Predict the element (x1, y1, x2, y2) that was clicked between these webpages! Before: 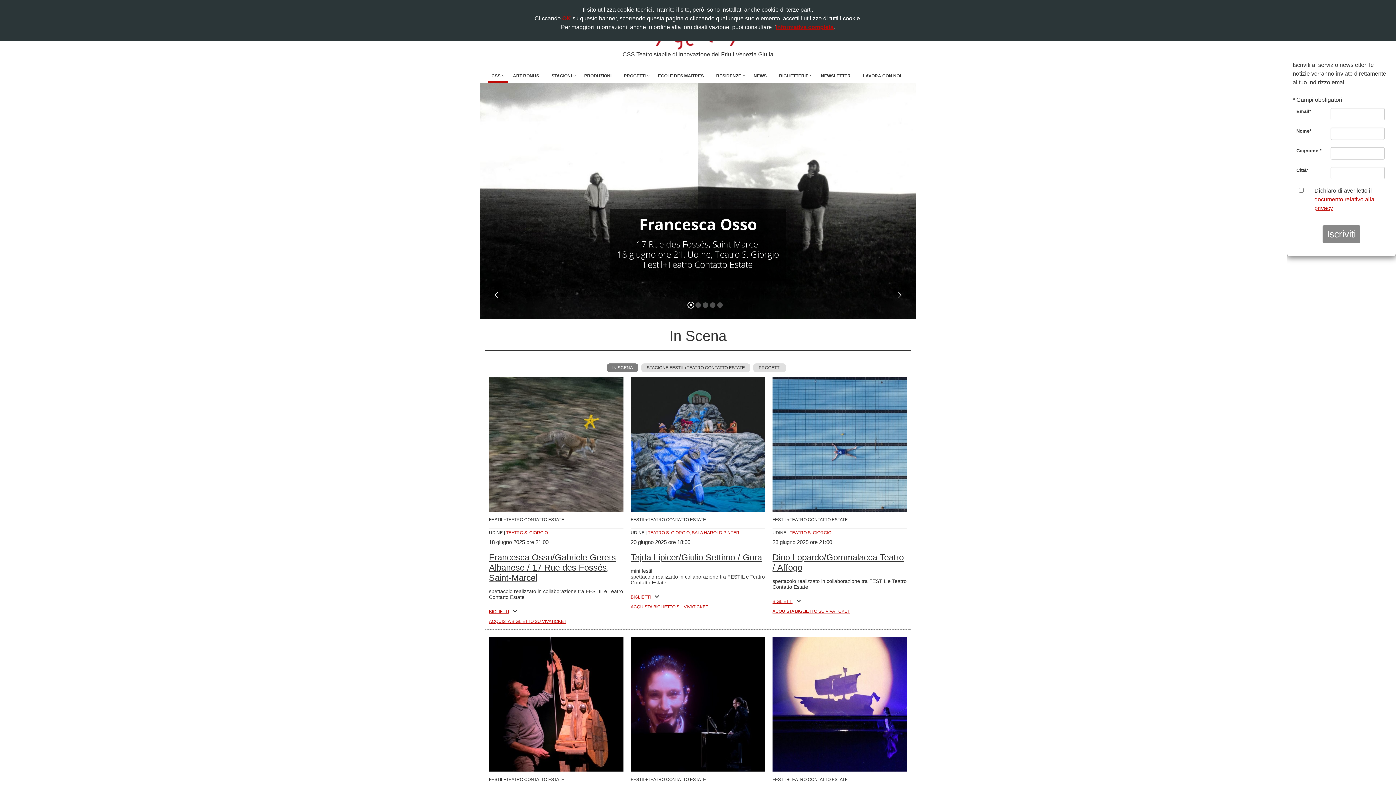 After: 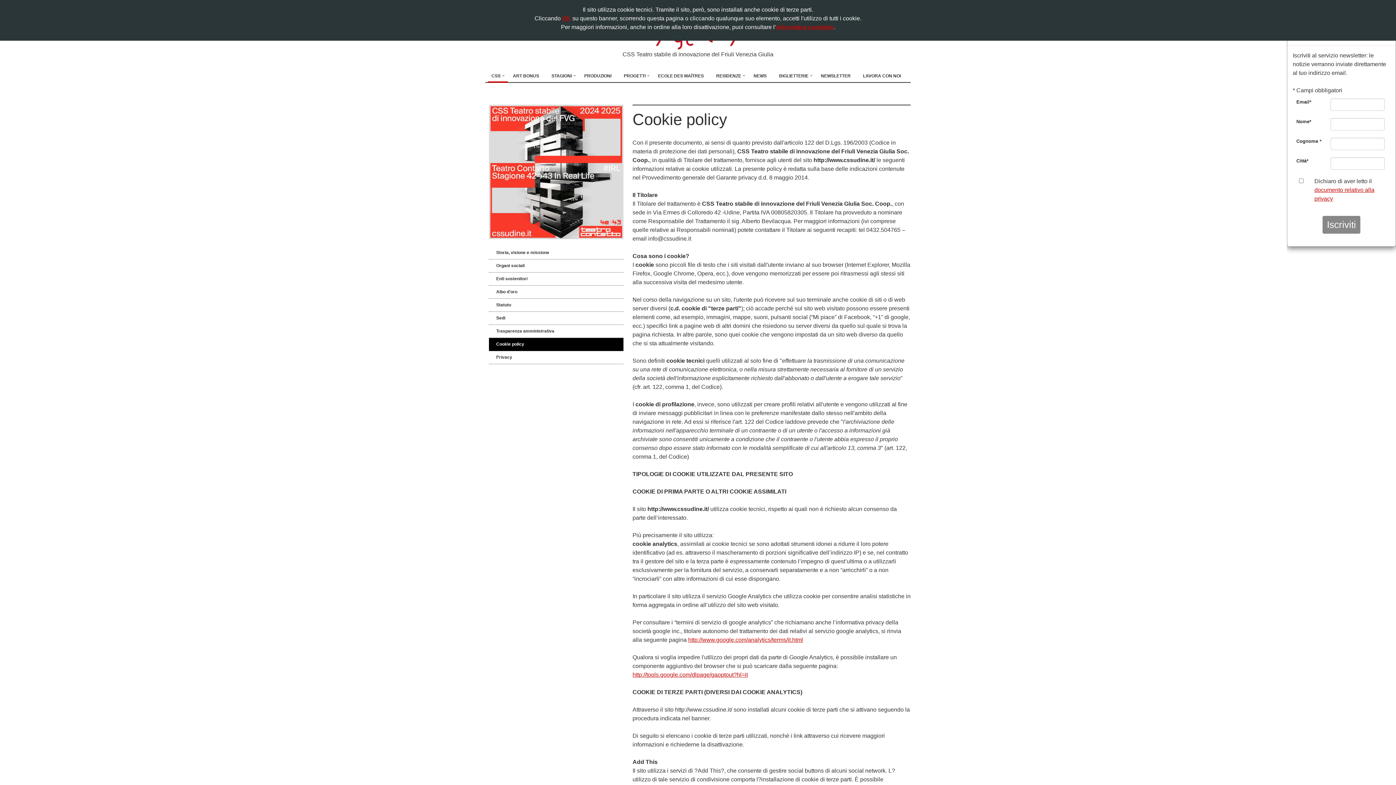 Action: bbox: (776, 24, 833, 30) label: informativa completa